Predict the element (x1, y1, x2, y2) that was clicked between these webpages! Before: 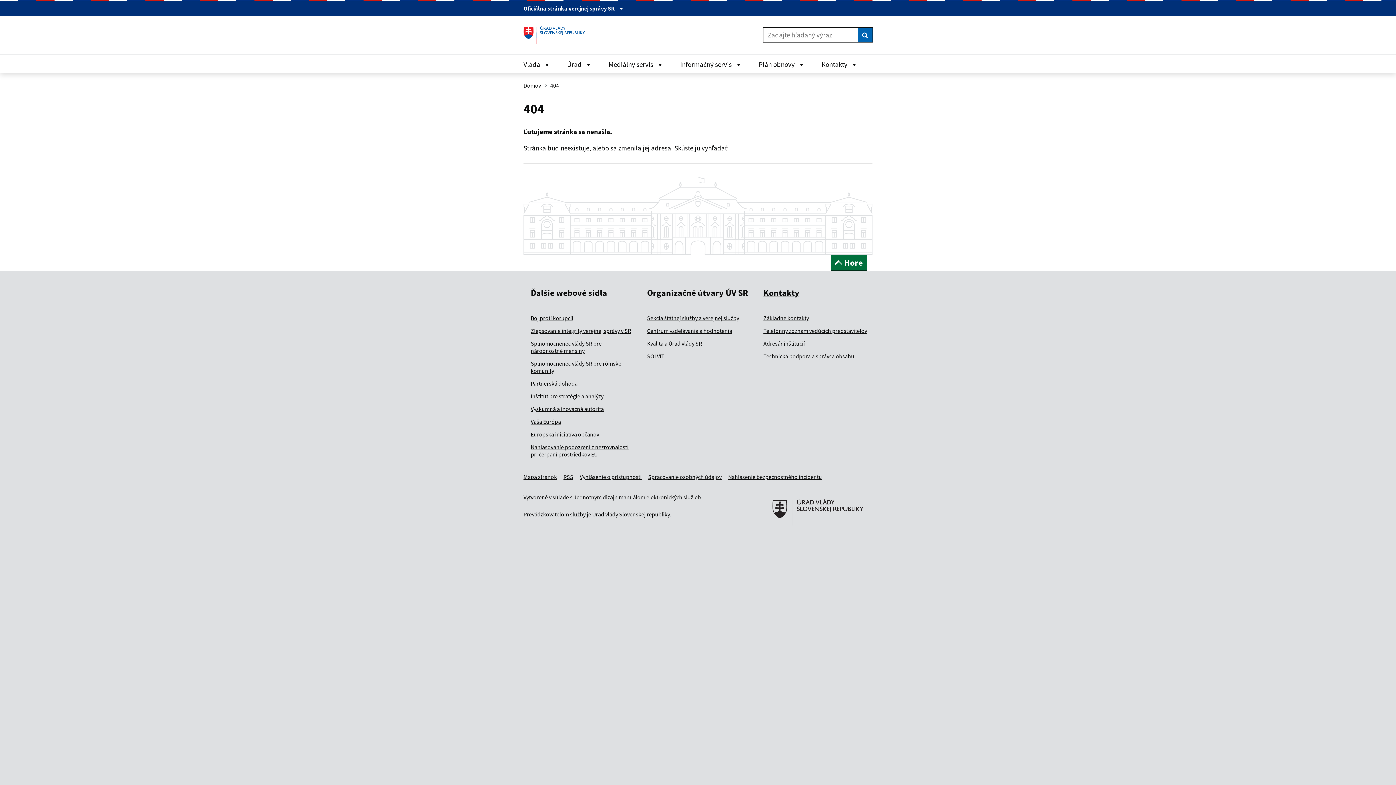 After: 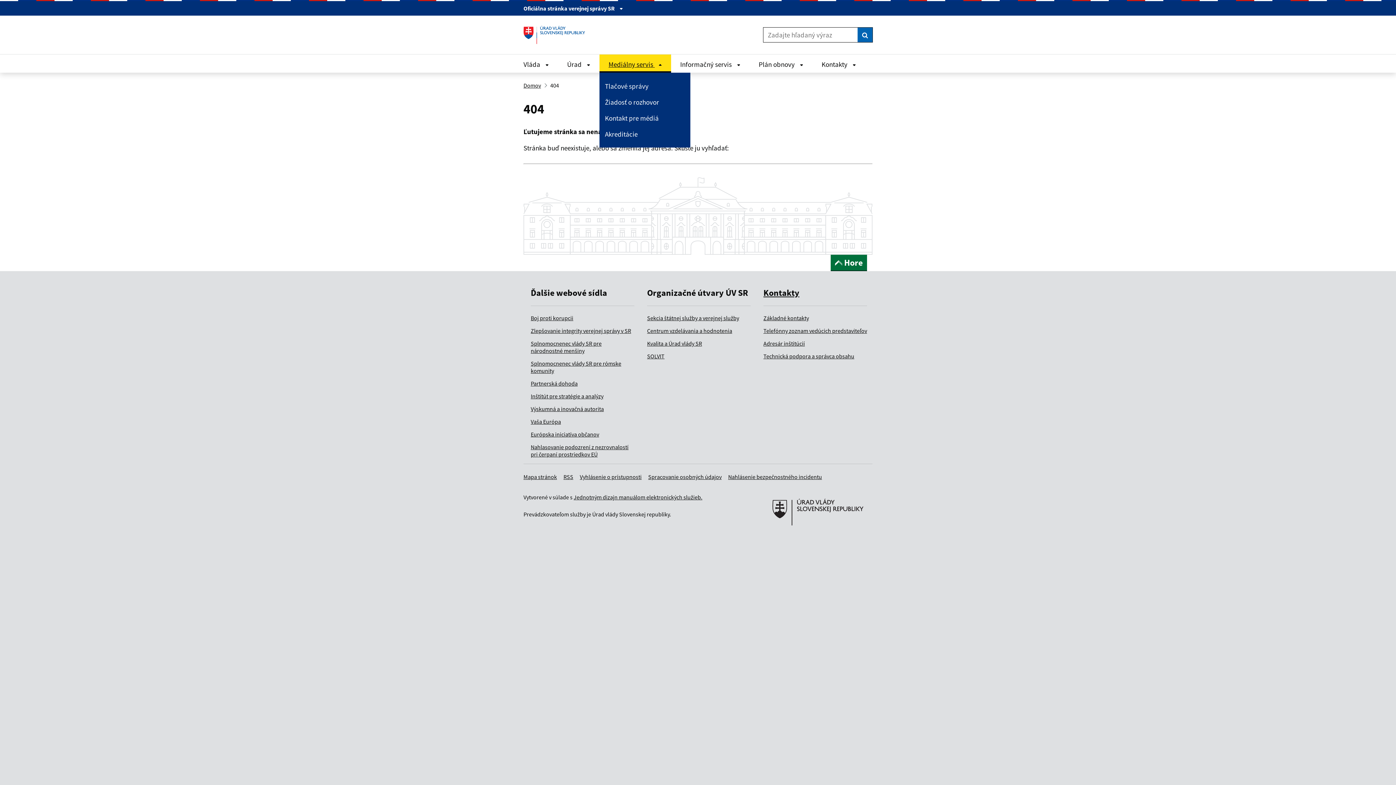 Action: label: Zavrieť Mediálny servis menu bbox: (599, 54, 671, 72)